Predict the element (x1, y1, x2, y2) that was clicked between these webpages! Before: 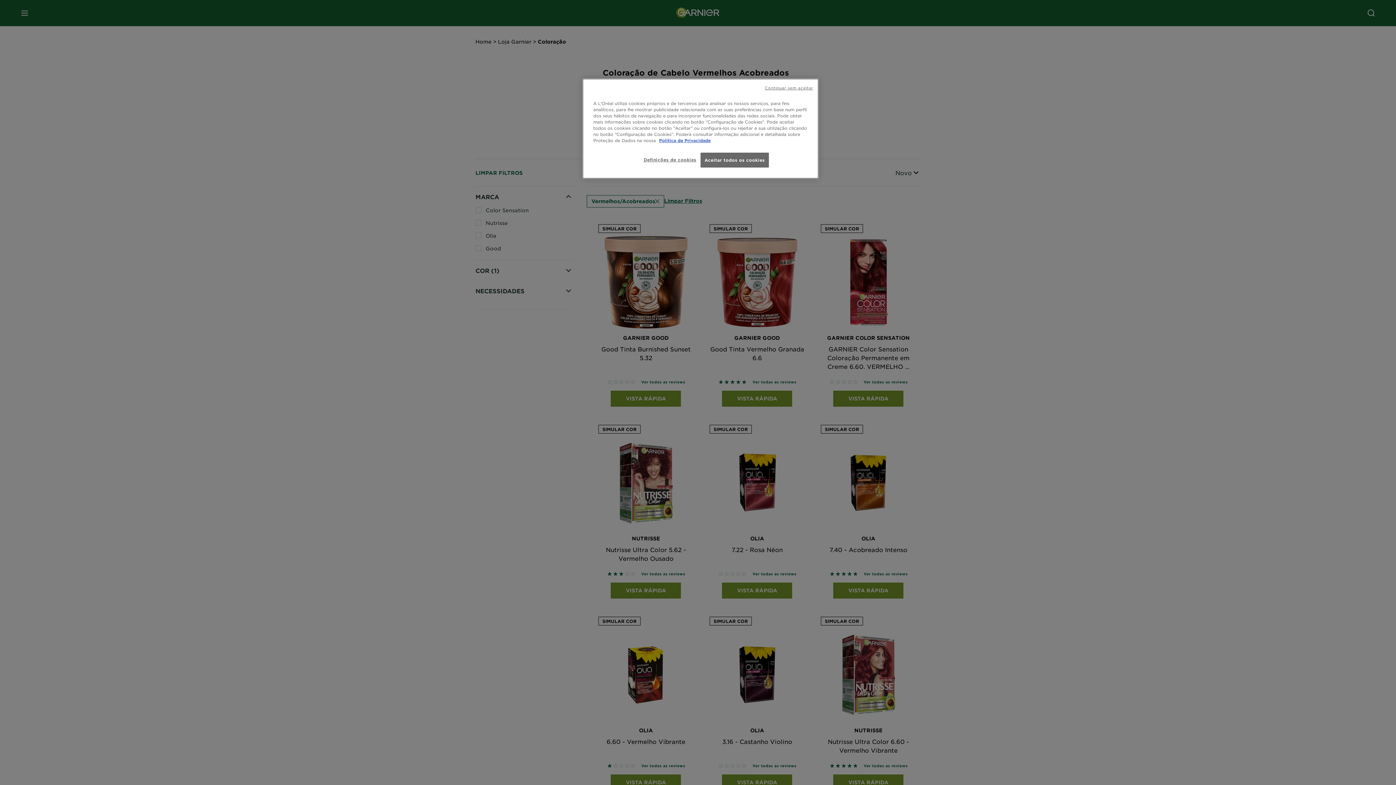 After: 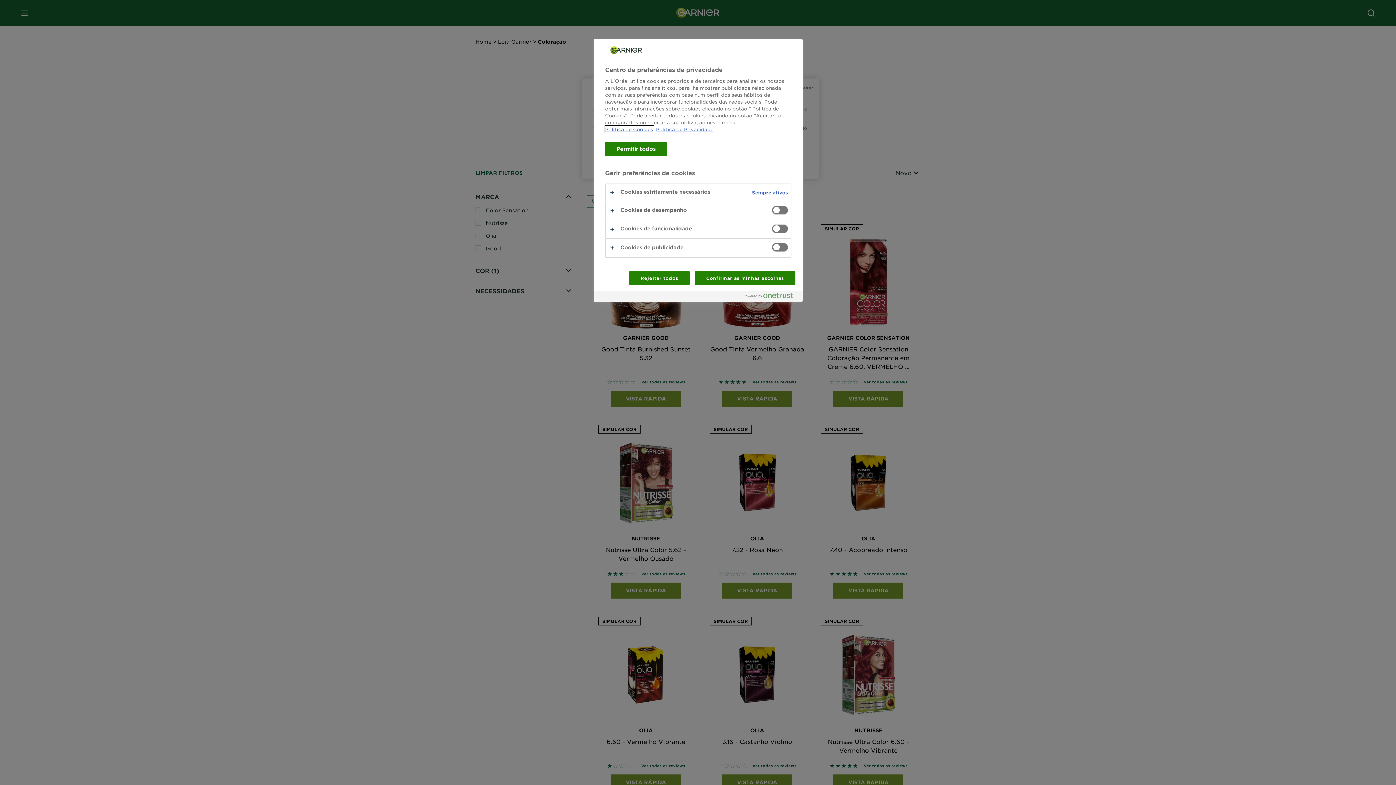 Action: label: Definições de cookies bbox: (643, 152, 696, 166)